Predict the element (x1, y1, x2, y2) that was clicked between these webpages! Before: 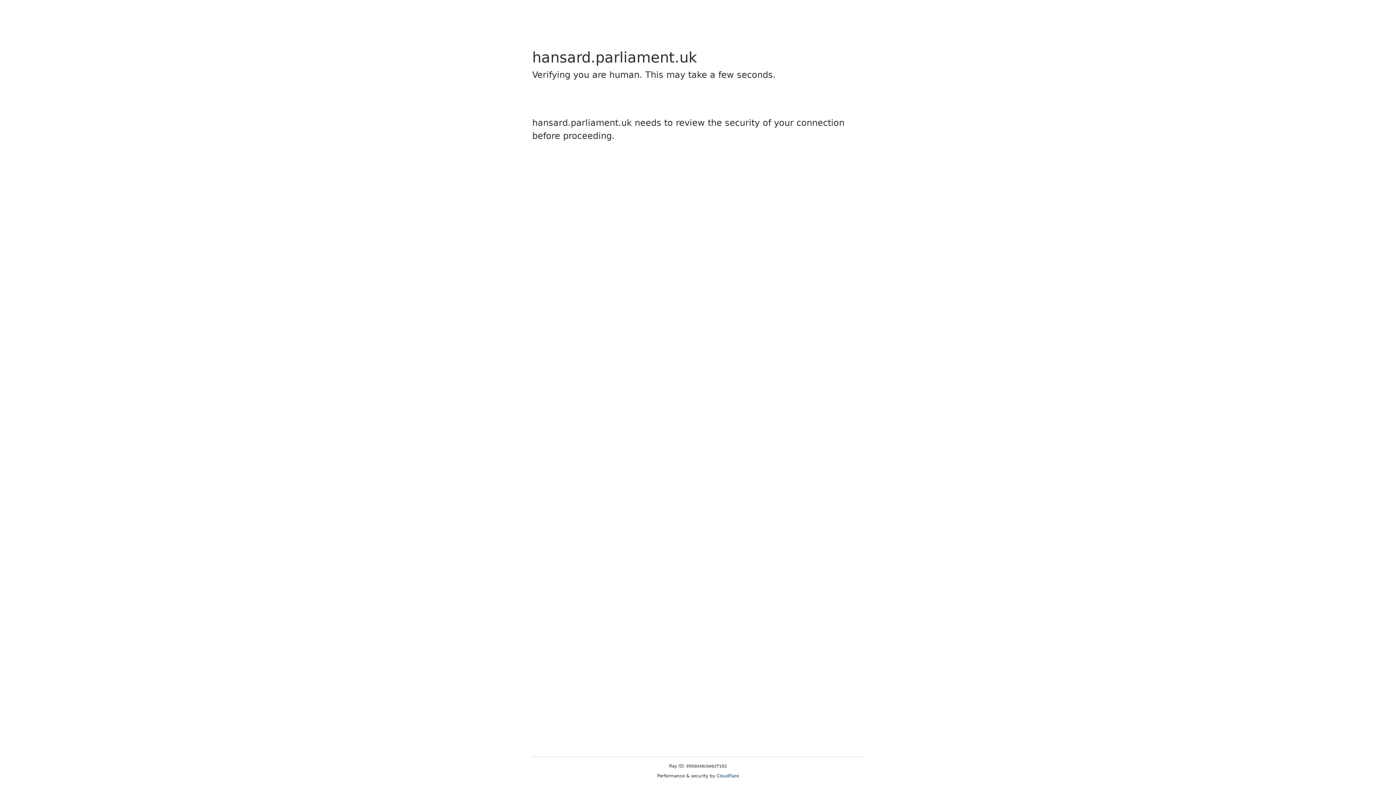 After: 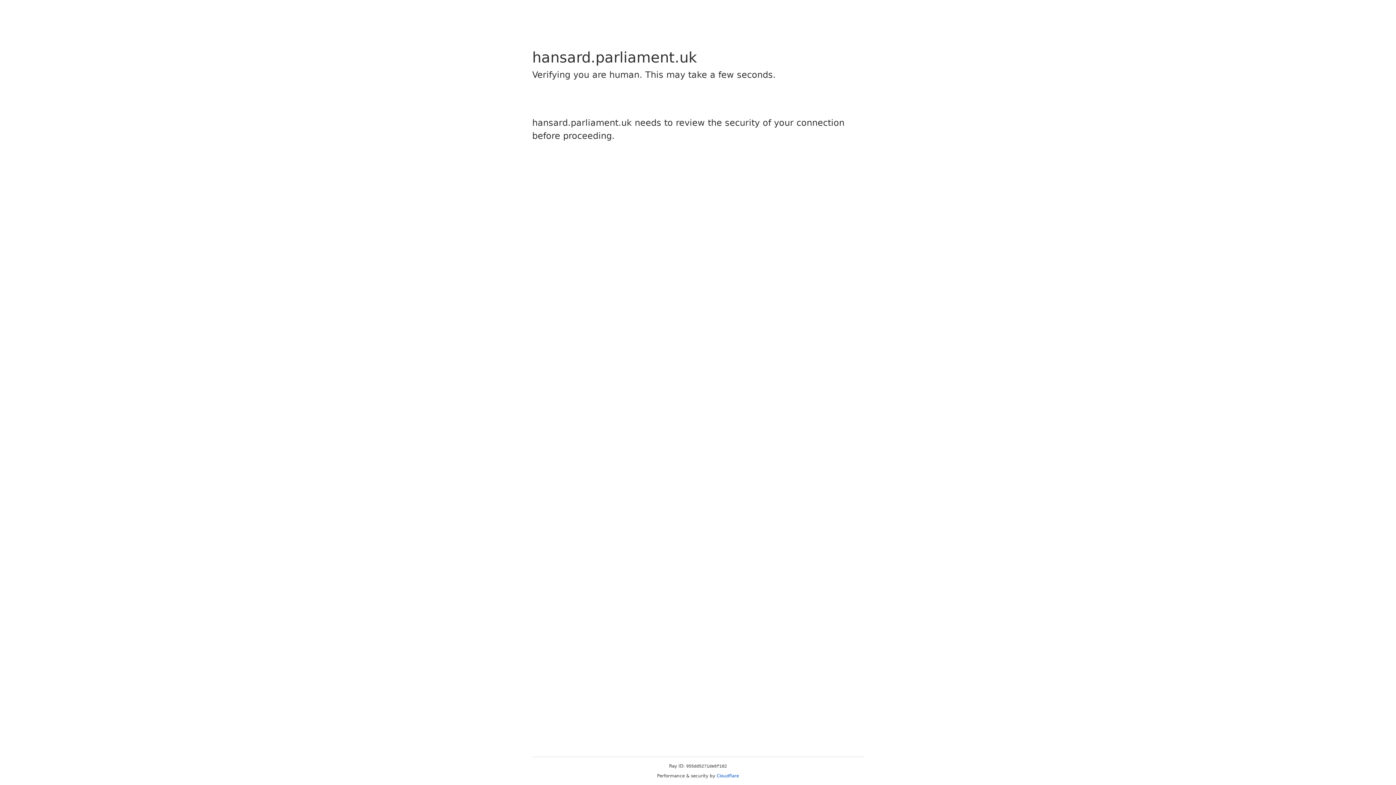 Action: label: Cloudflare bbox: (716, 773, 739, 778)